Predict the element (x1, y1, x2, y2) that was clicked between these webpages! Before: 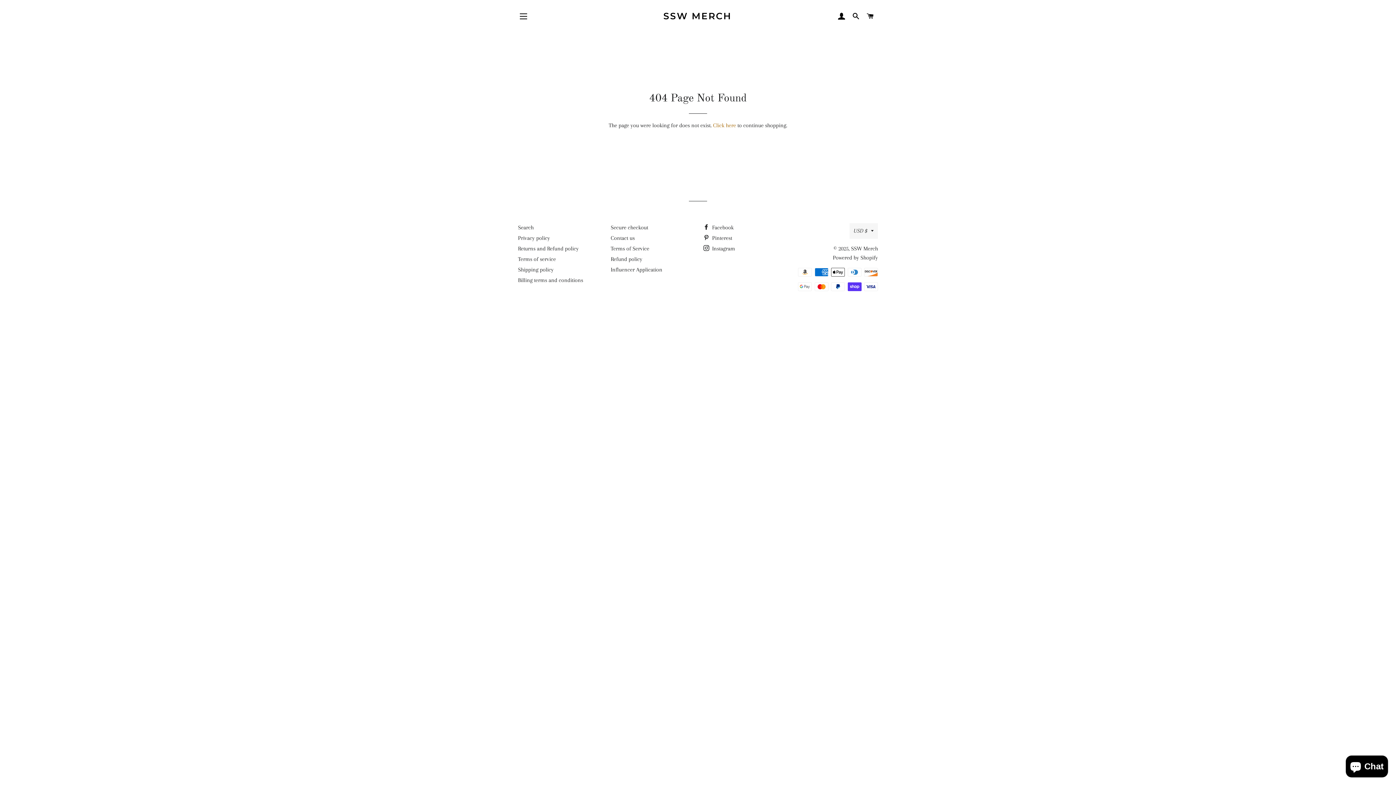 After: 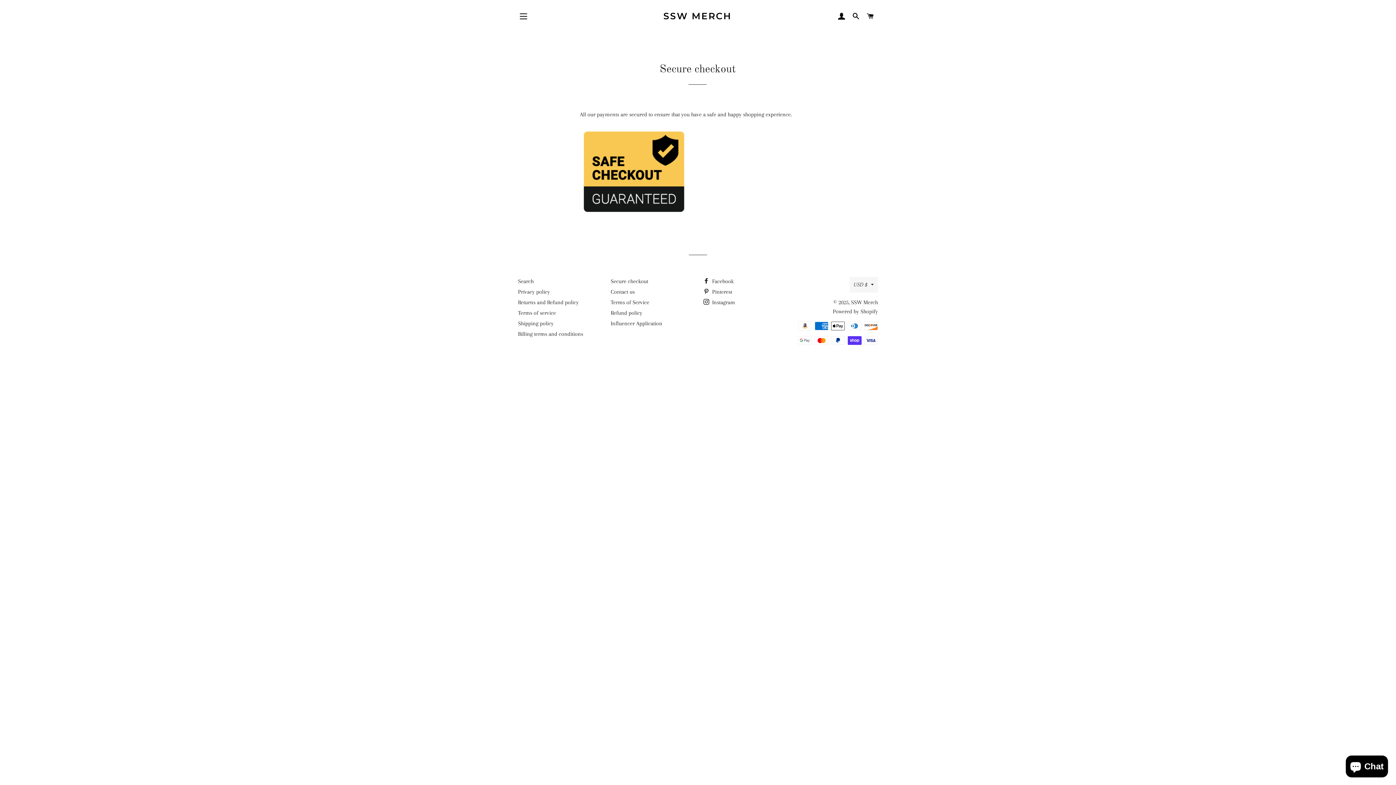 Action: label: Secure checkout bbox: (610, 224, 648, 230)